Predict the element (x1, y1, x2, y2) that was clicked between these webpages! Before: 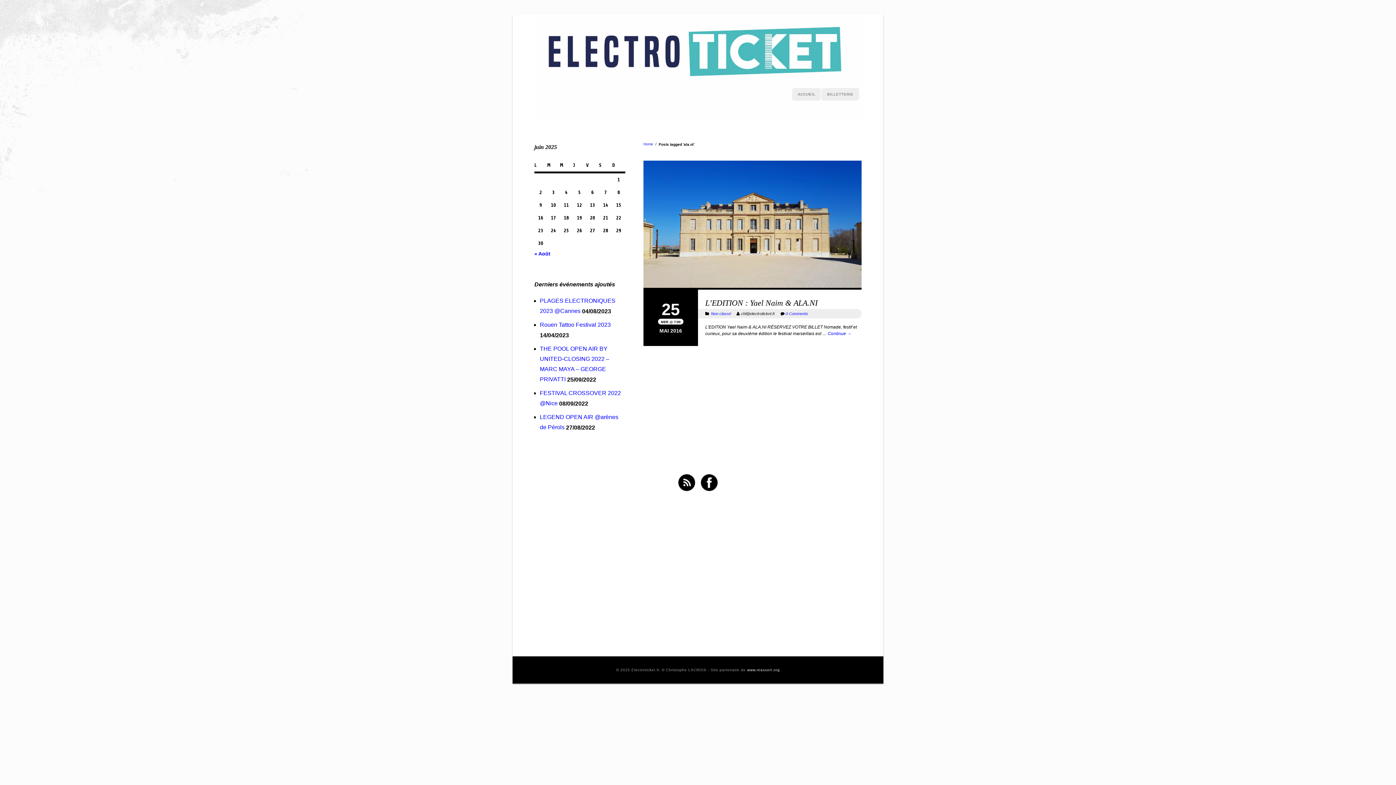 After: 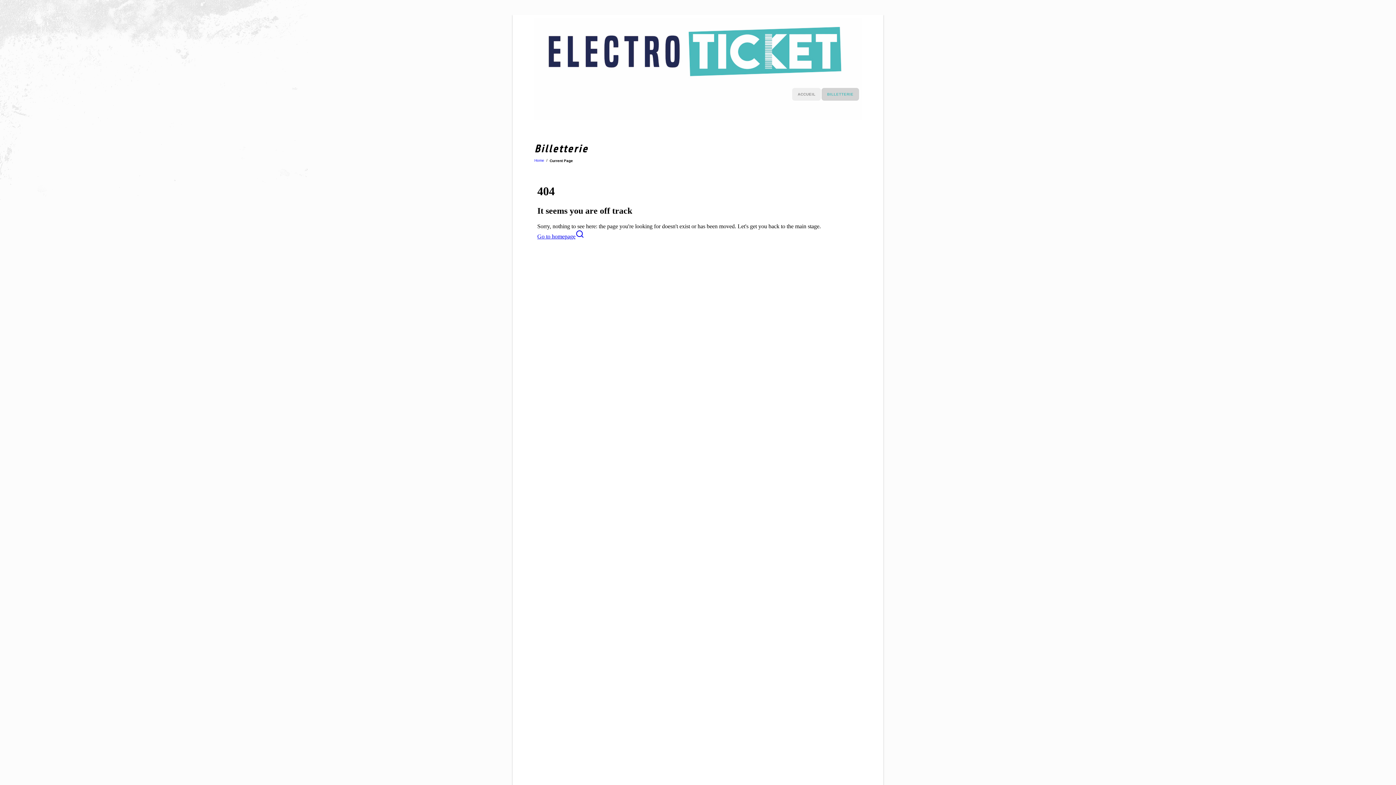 Action: label: BILLETTERIE bbox: (821, 87, 859, 100)